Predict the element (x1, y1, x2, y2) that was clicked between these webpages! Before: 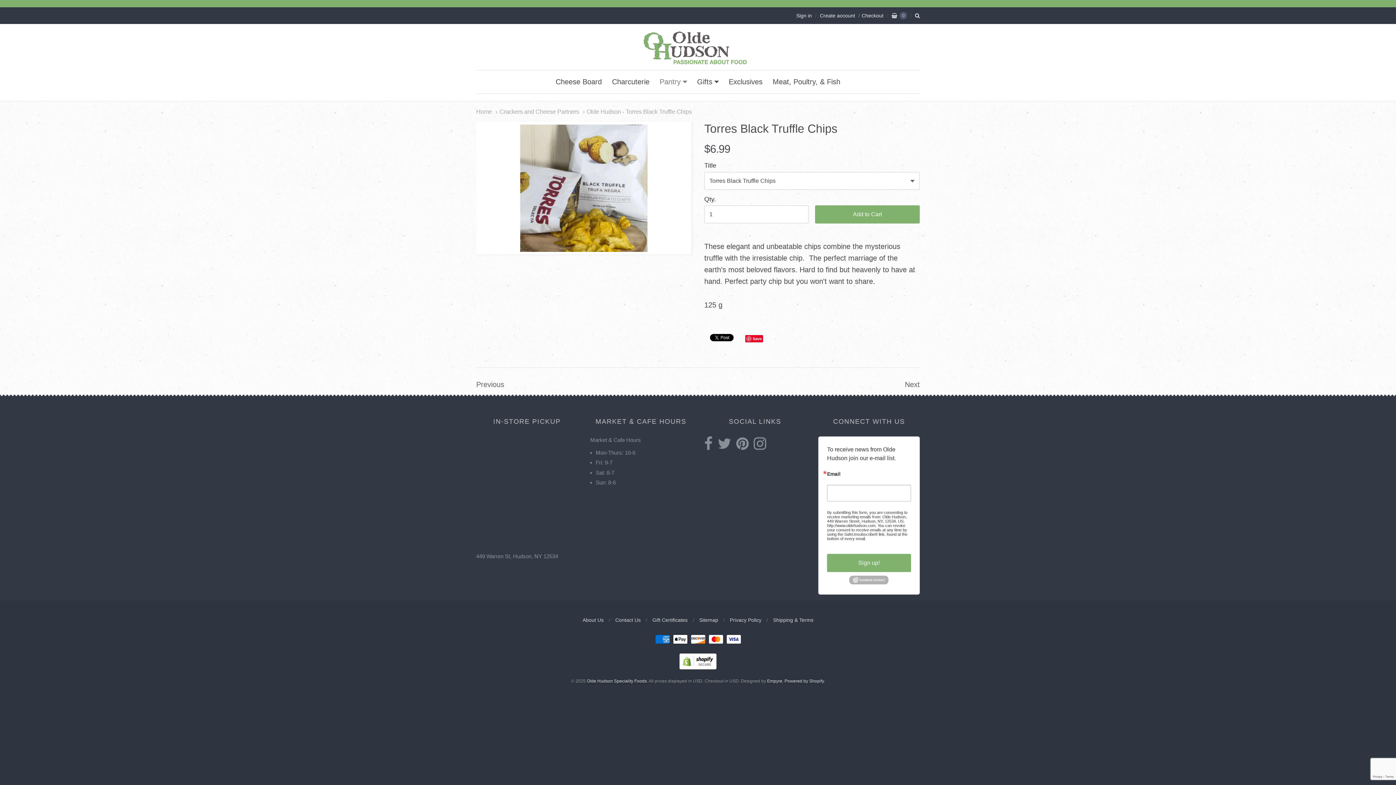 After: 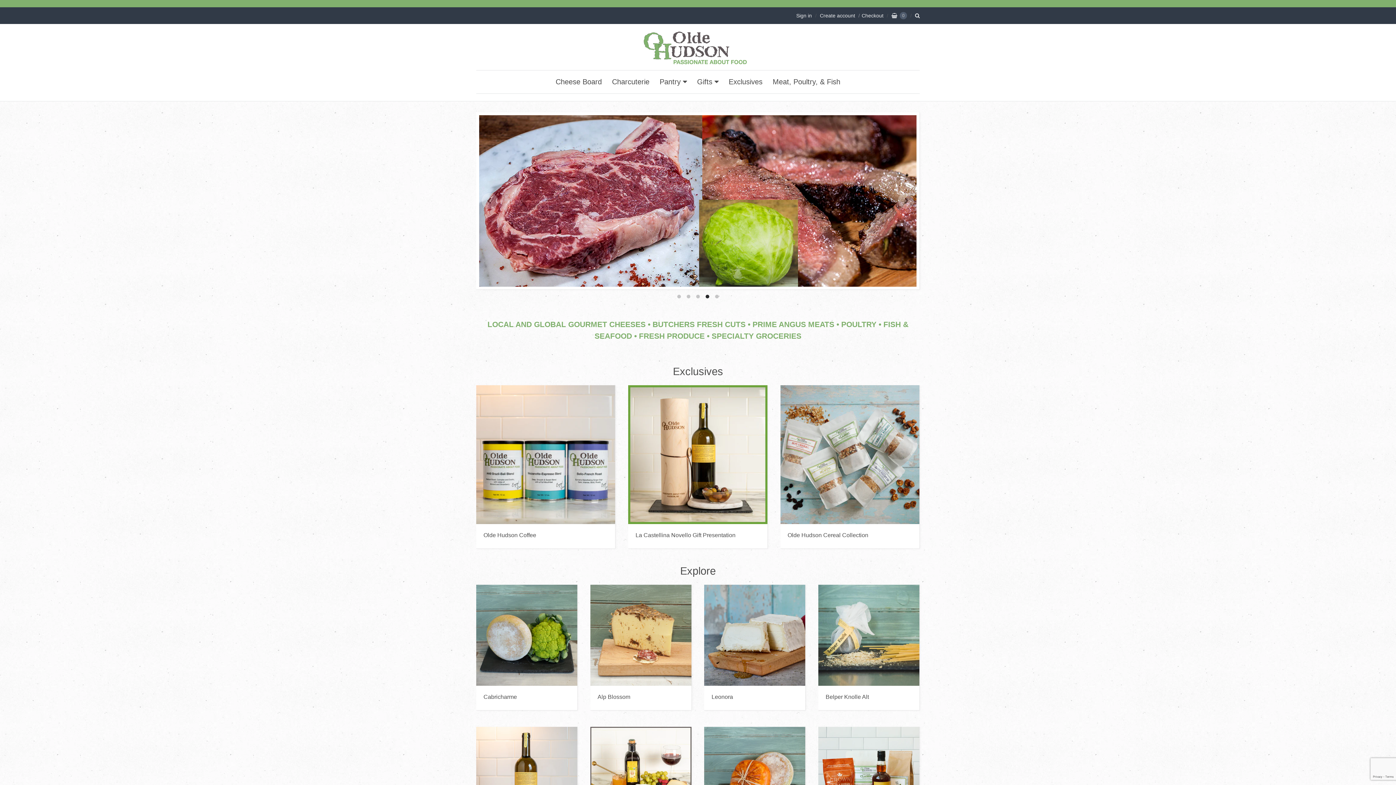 Action: label: Home bbox: (476, 108, 492, 114)